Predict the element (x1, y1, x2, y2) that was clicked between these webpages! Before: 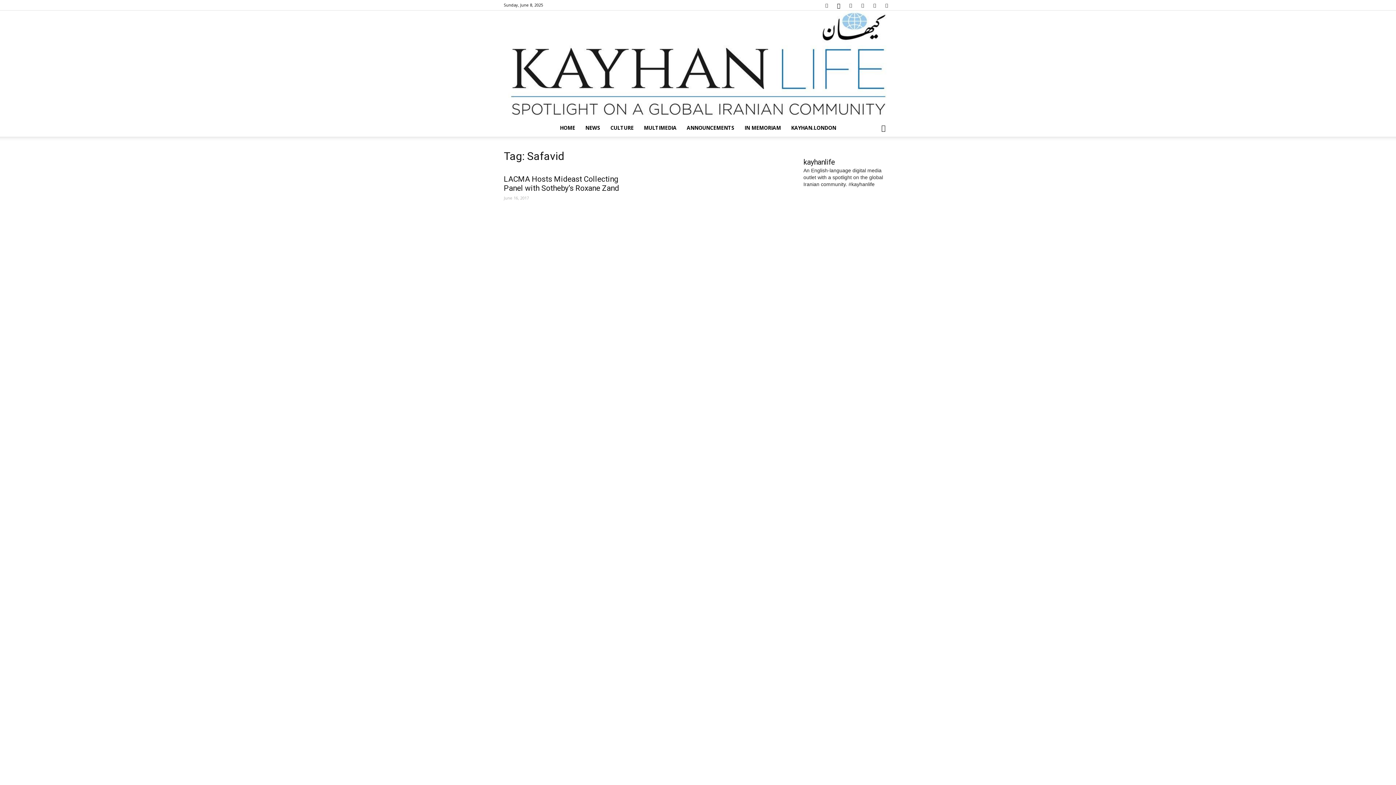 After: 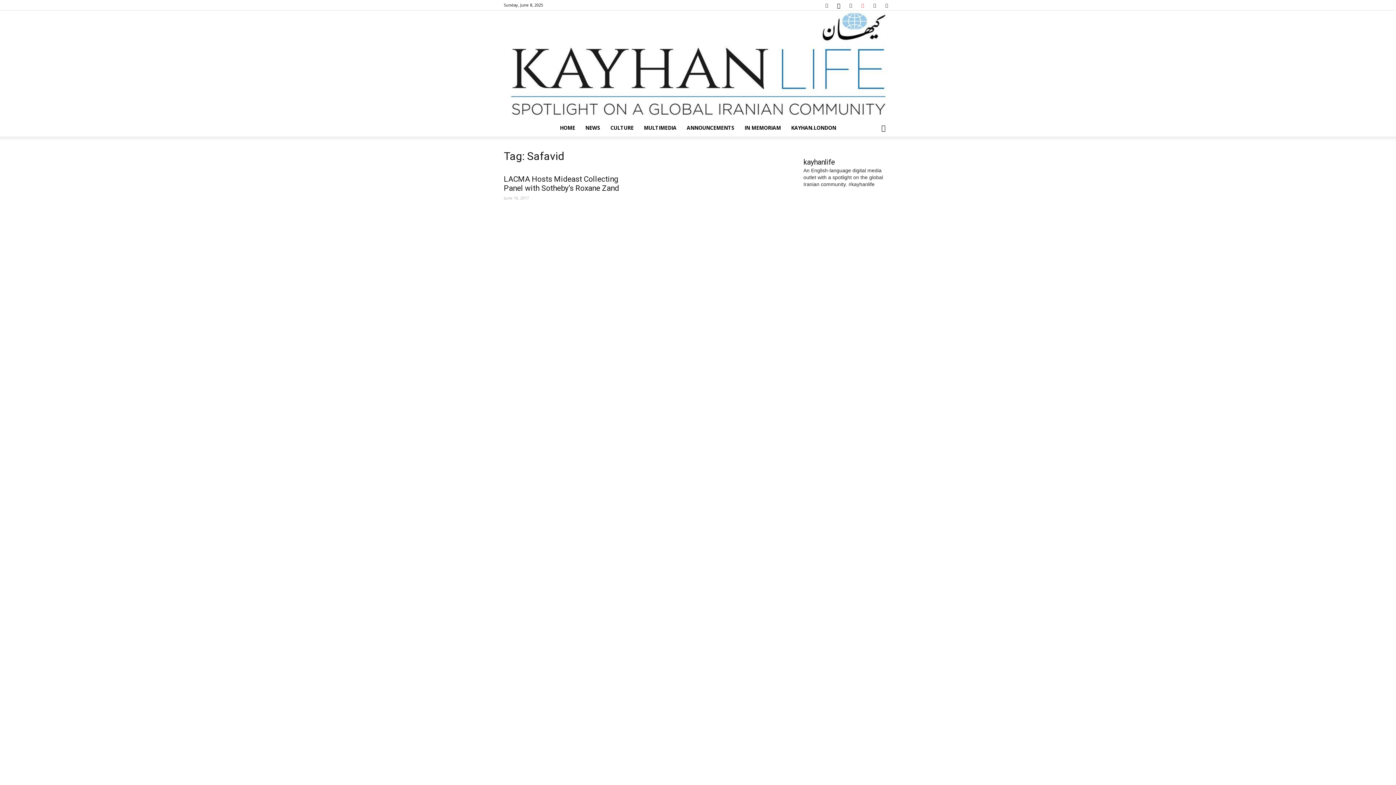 Action: bbox: (857, 0, 868, 10)